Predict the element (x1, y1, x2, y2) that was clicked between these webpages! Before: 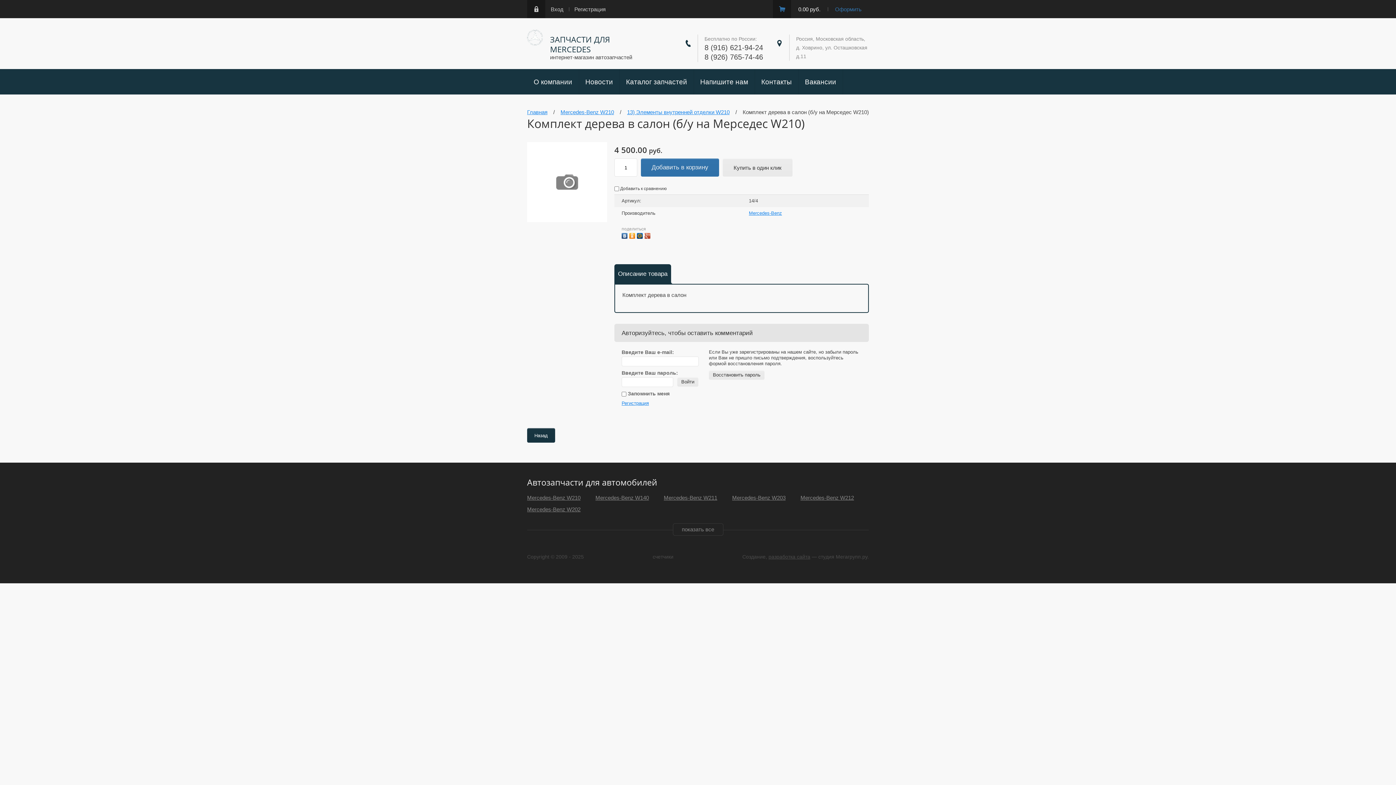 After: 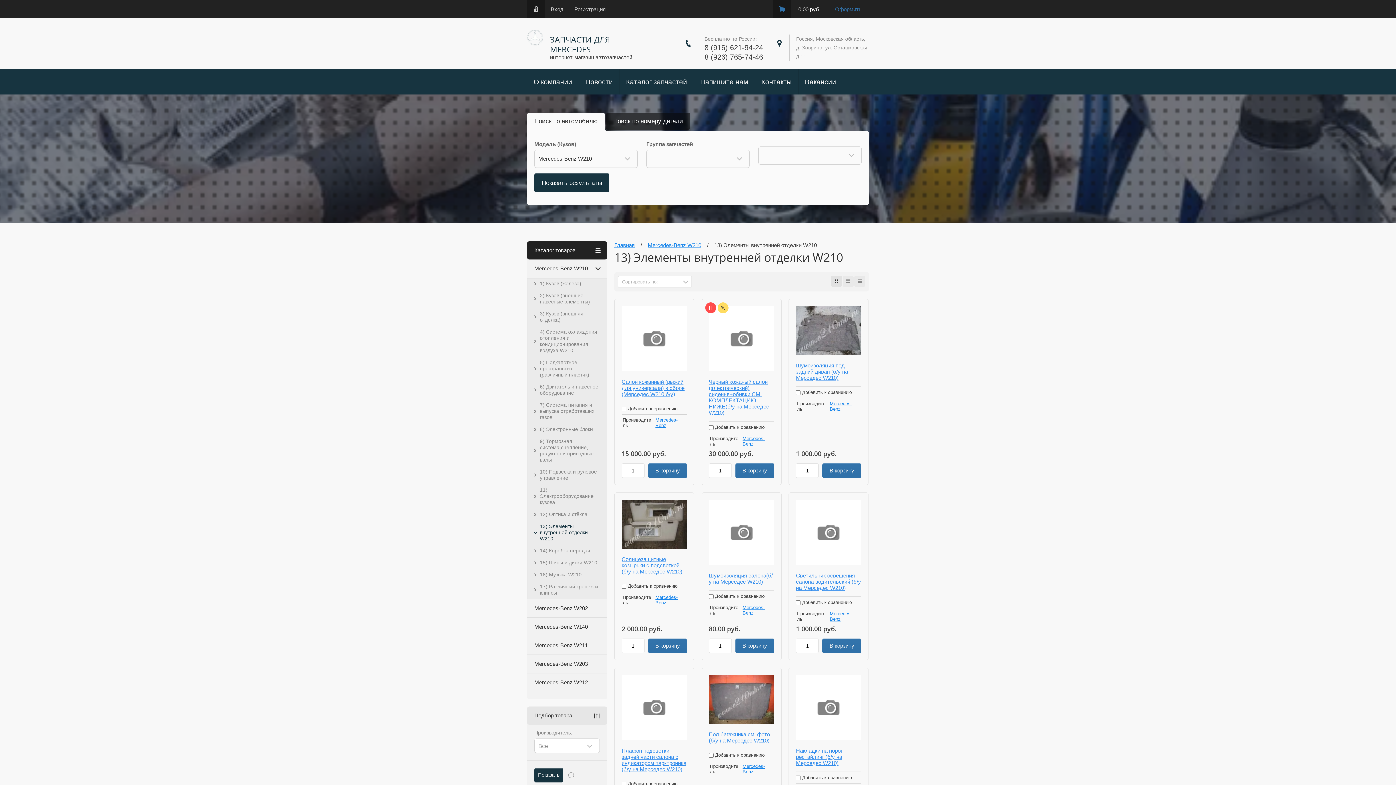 Action: bbox: (627, 109, 729, 115) label: 13) Элементы внутренней отделки W210